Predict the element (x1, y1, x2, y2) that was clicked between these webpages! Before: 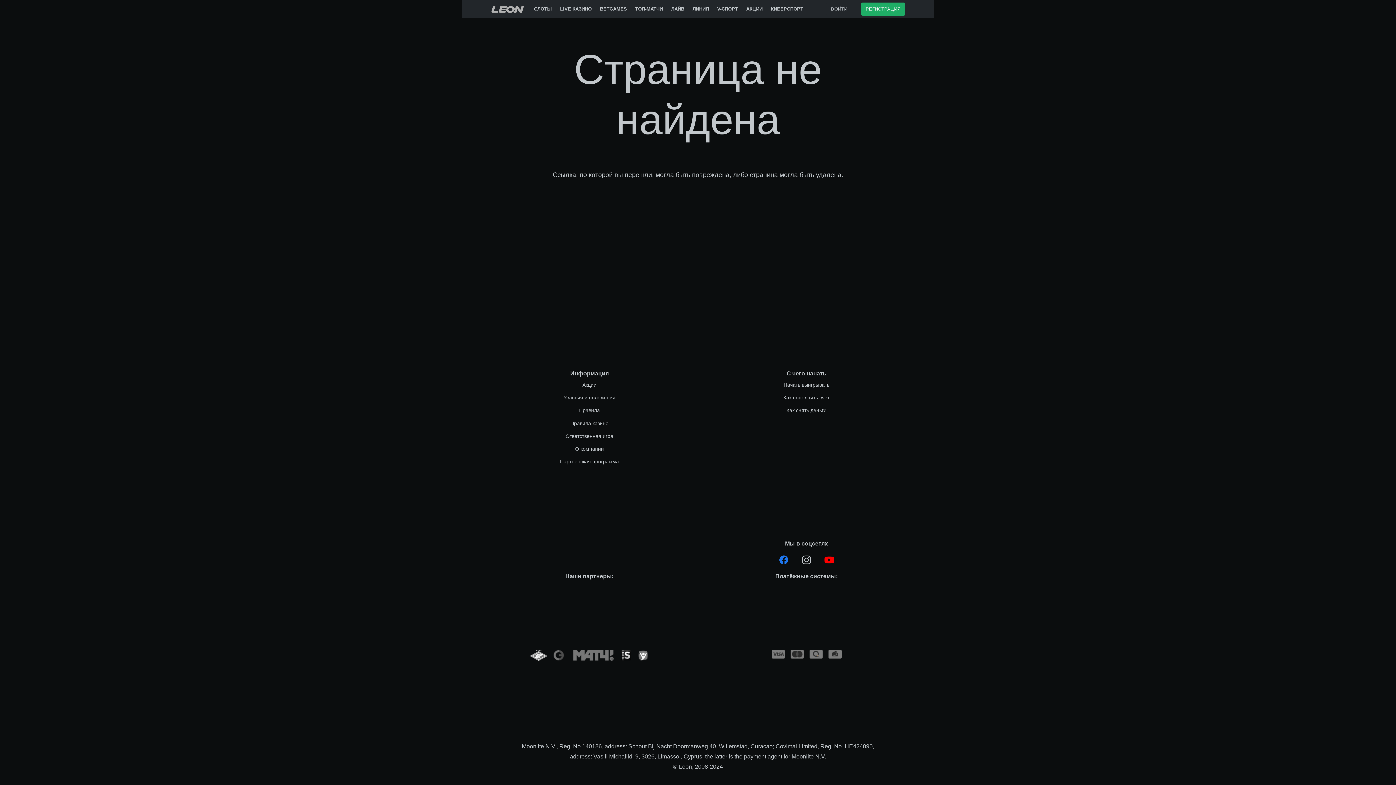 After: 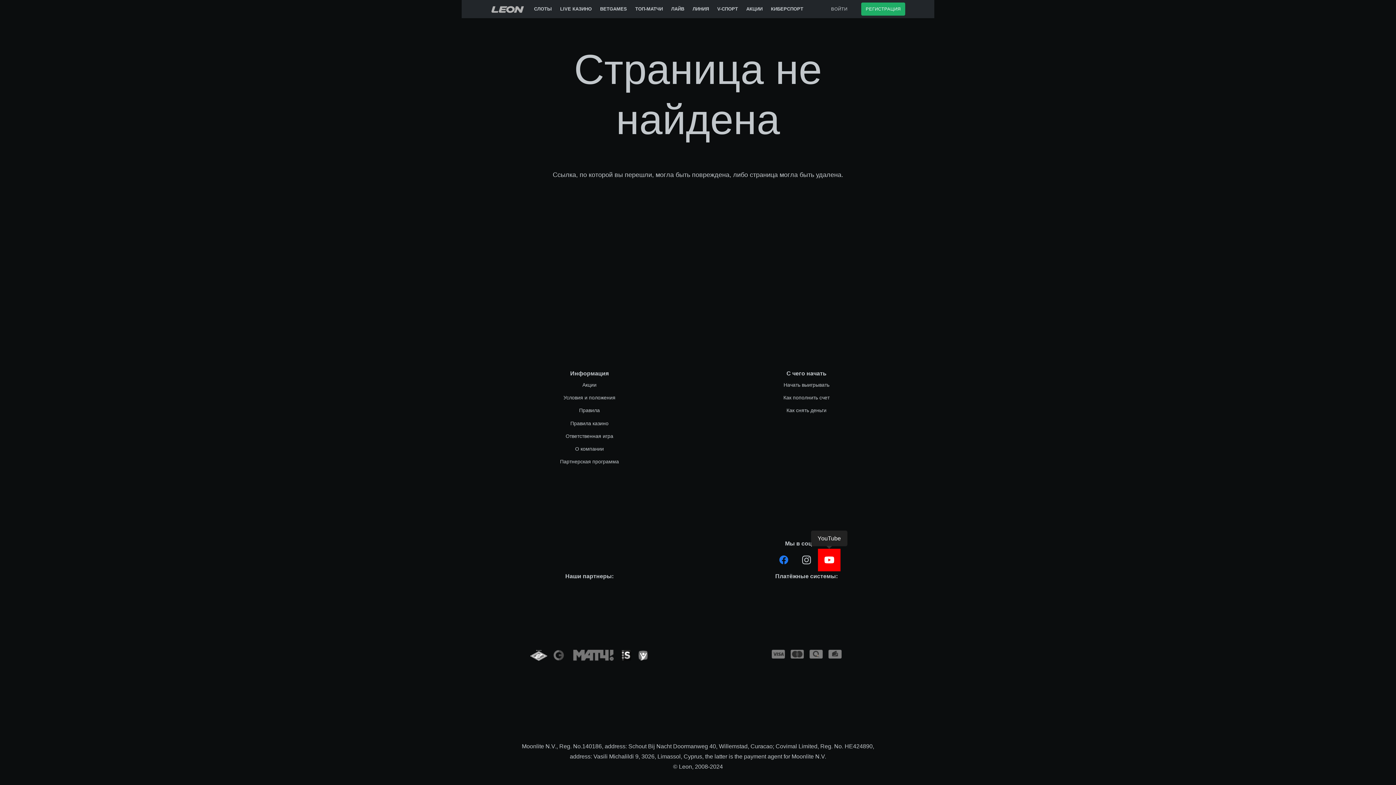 Action: label: YouTube bbox: (818, 549, 840, 571)